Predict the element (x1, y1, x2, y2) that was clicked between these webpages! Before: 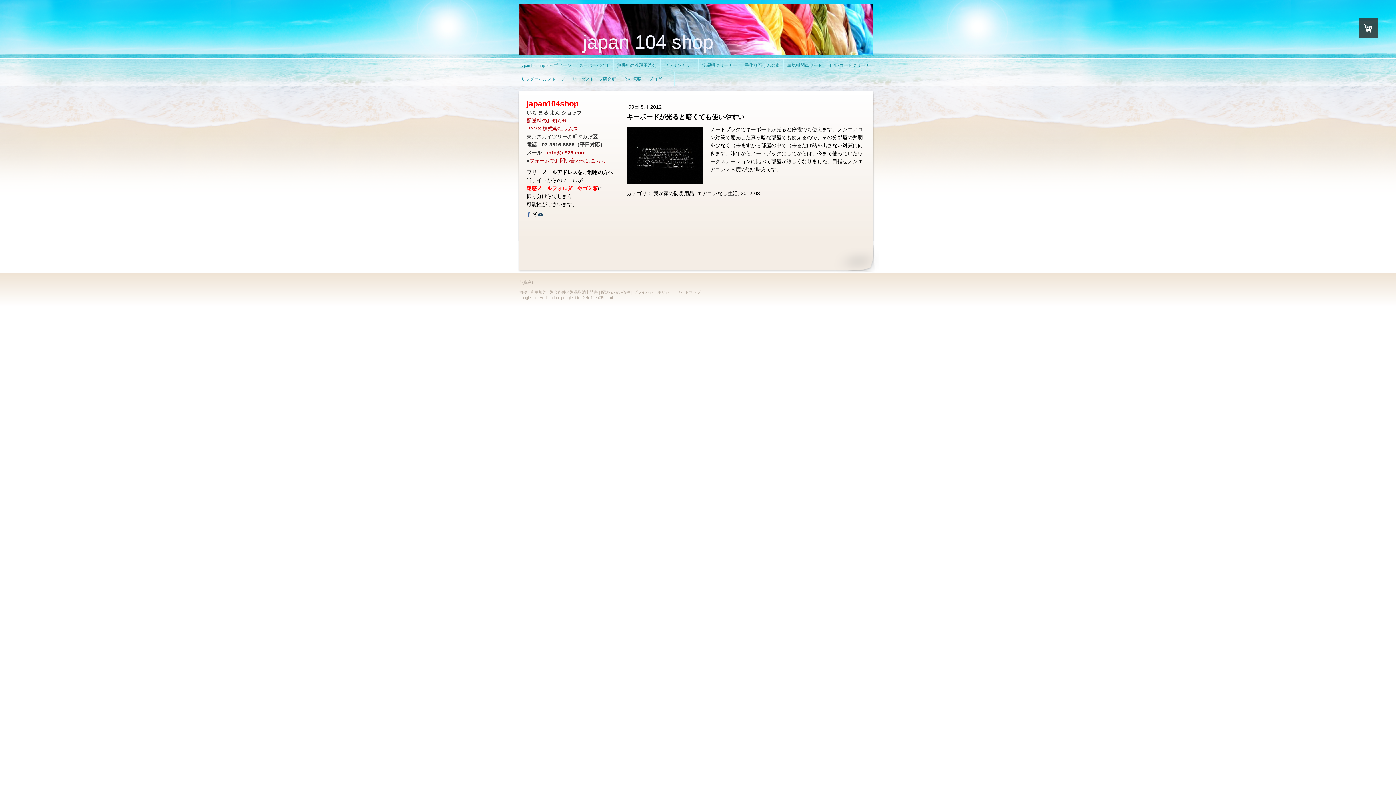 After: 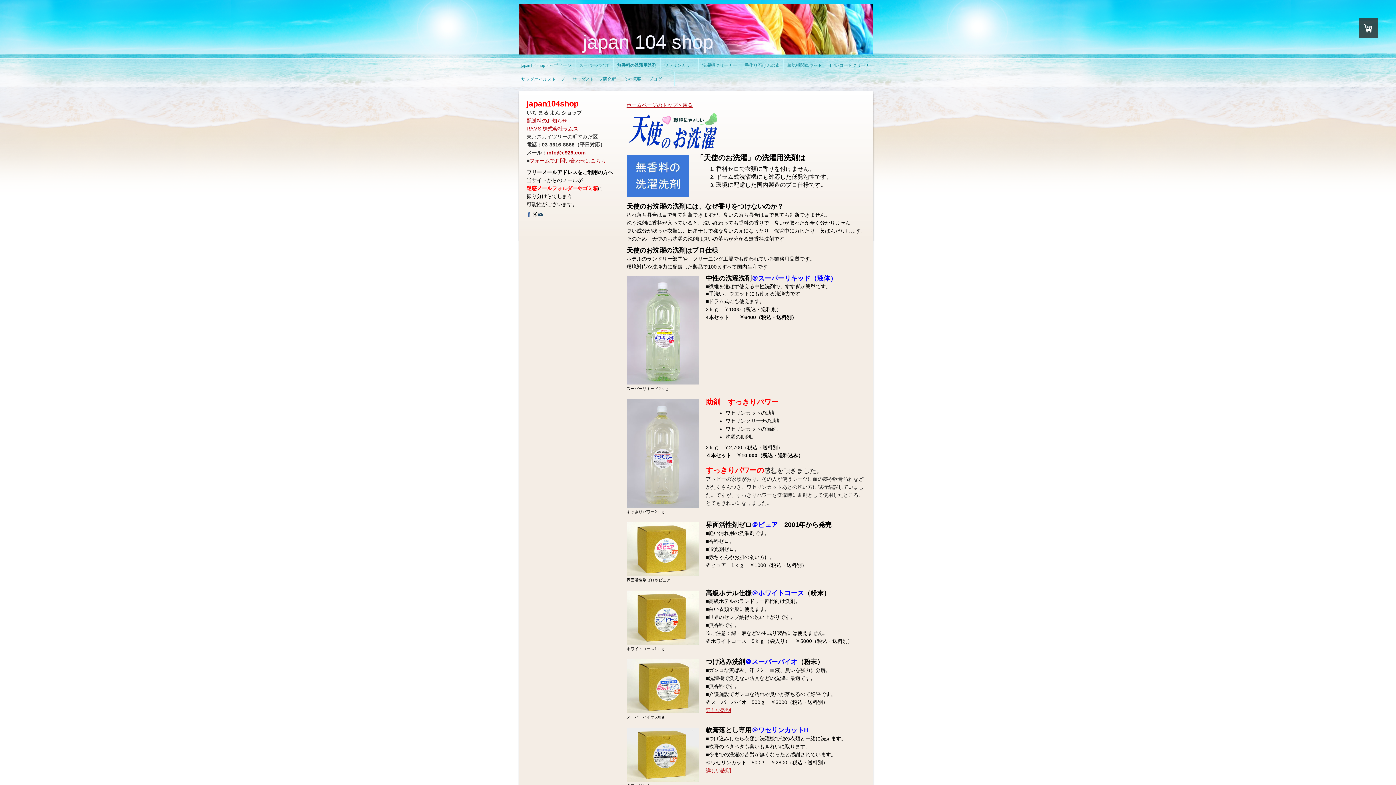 Action: bbox: (613, 58, 660, 72) label: 無香料の洗濯用洗剤